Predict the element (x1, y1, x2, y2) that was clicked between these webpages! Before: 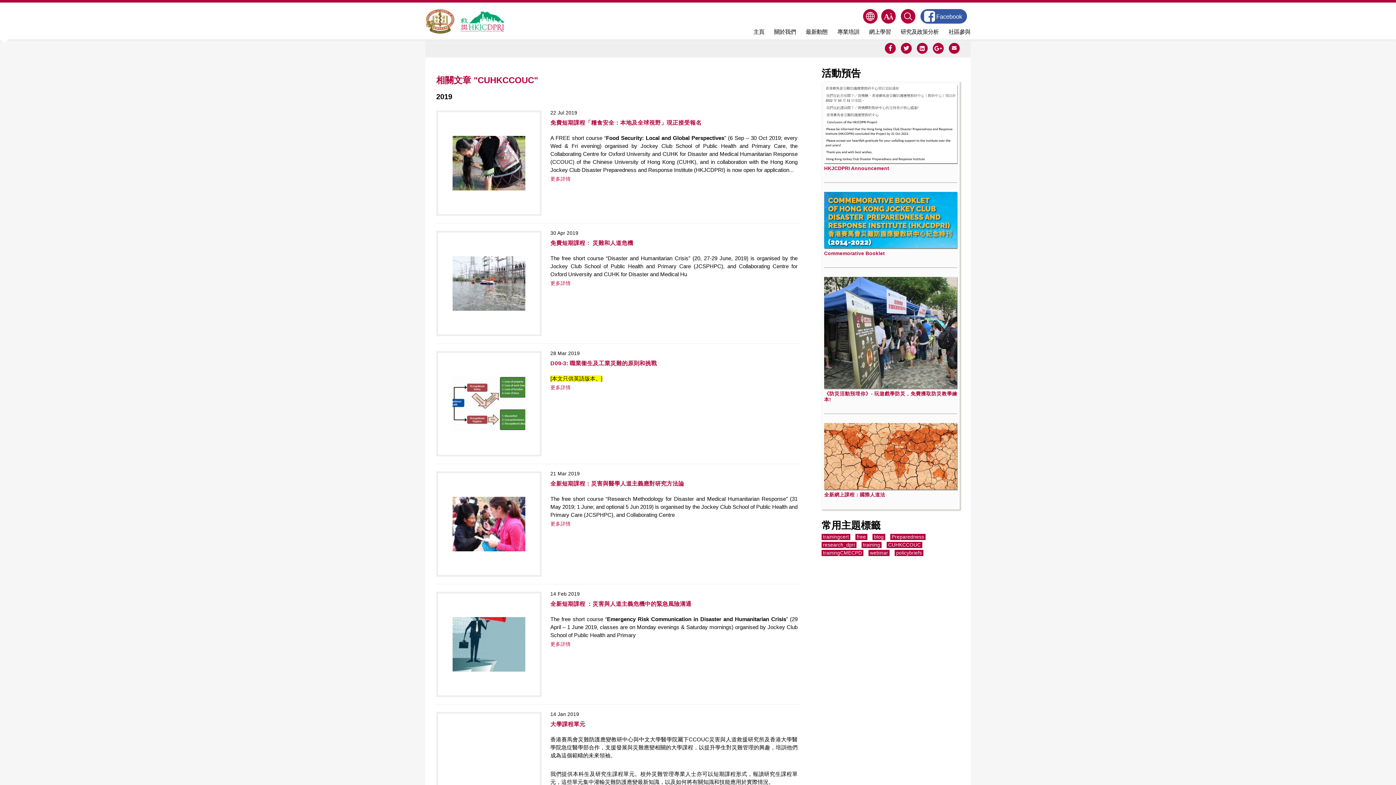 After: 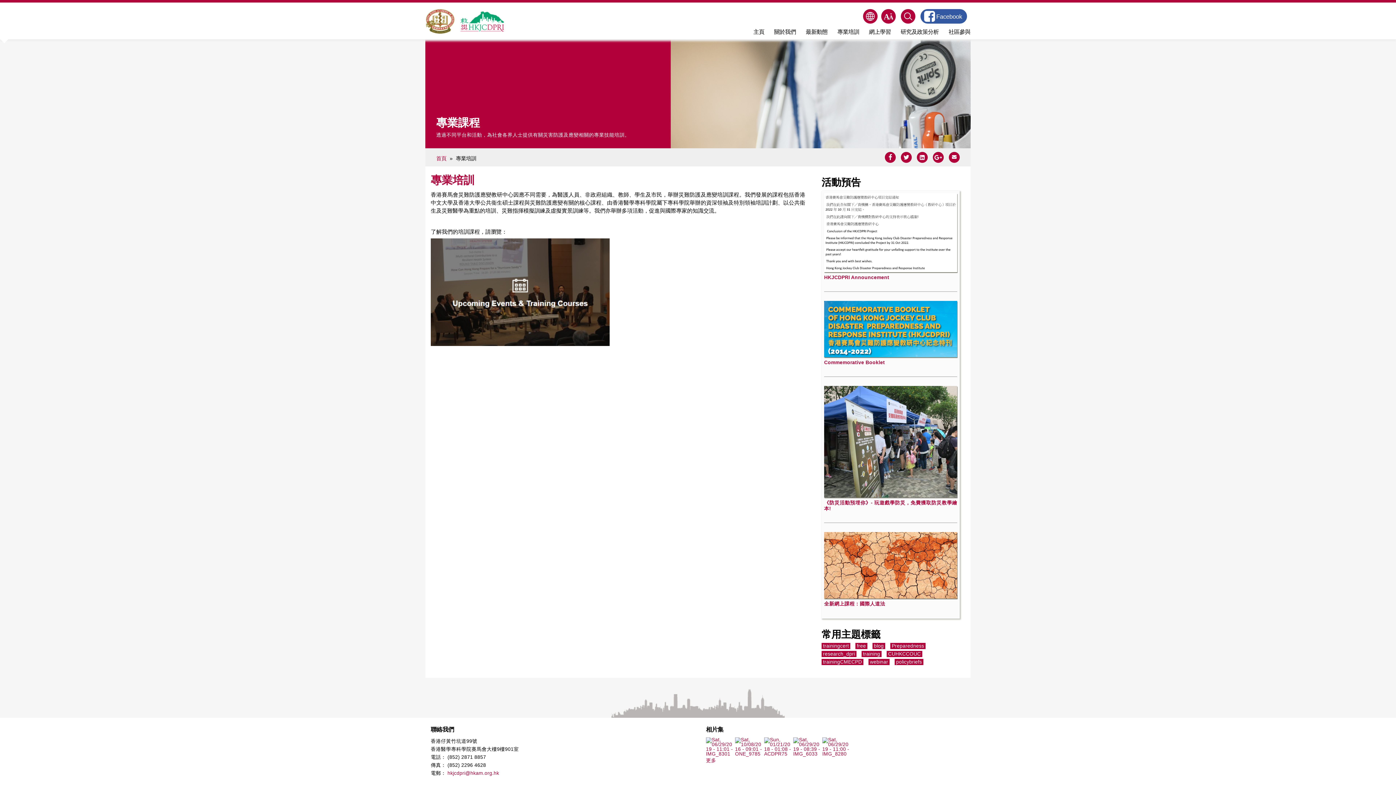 Action: label: 專業培訓 bbox: (837, 29, 859, 34)